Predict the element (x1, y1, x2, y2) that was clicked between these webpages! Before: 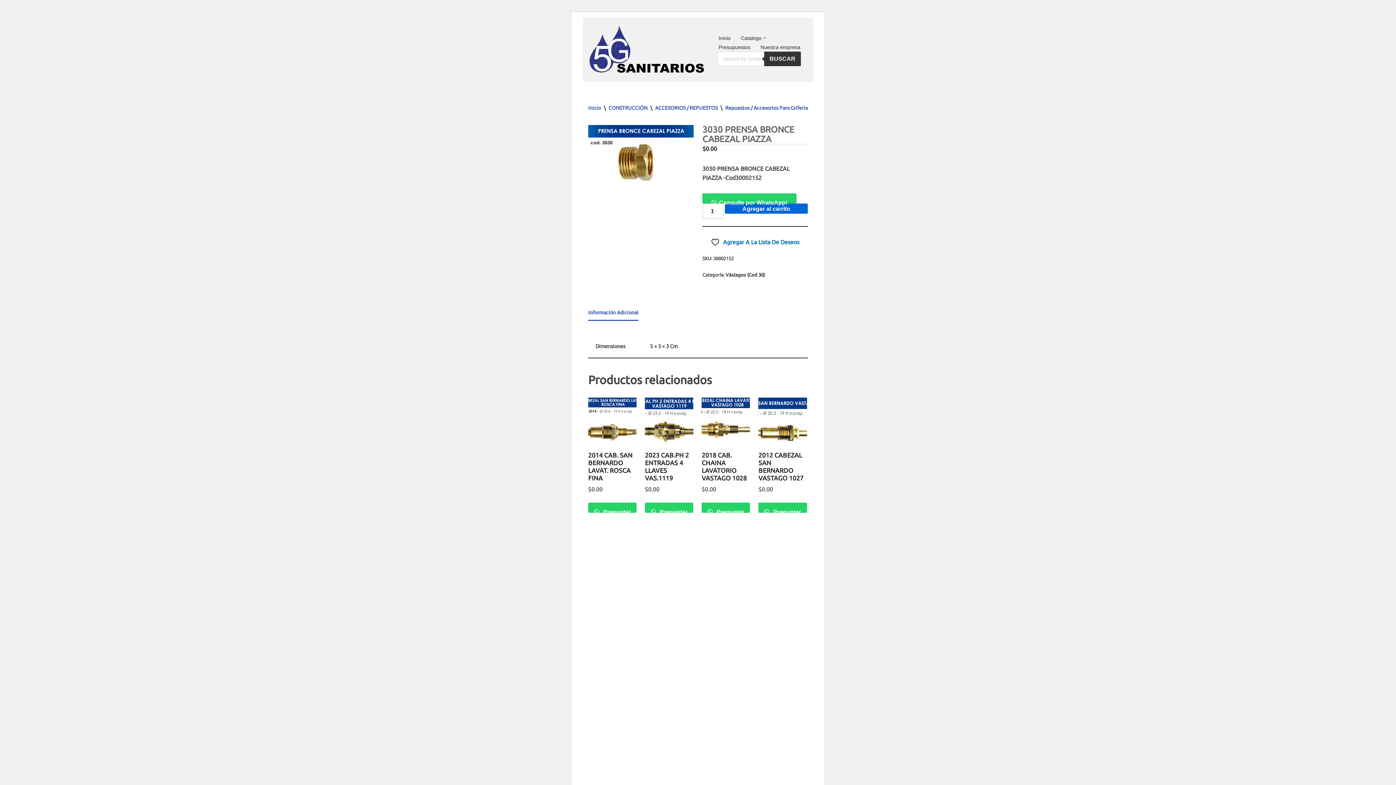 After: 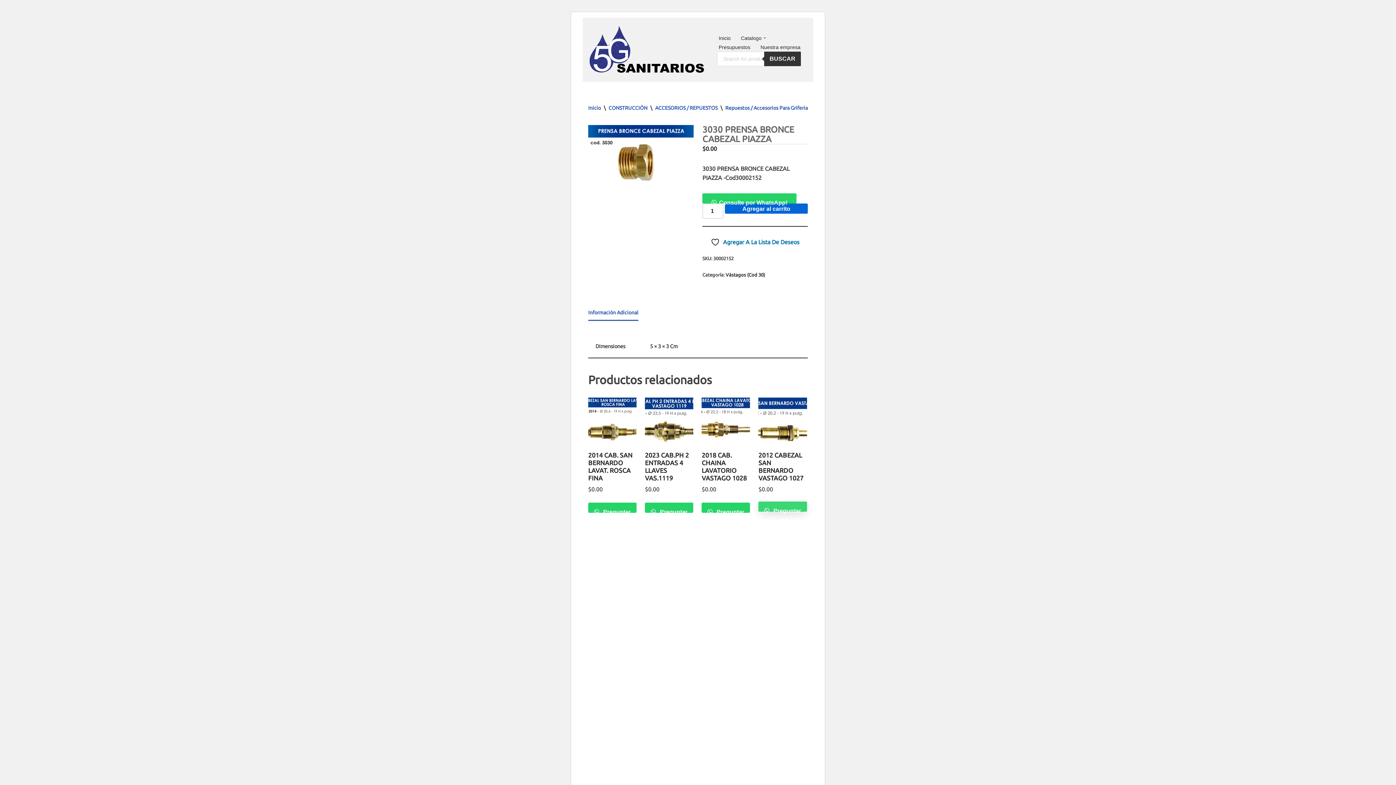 Action: label:  Preguntar por WhatsApp bbox: (758, 503, 807, 513)